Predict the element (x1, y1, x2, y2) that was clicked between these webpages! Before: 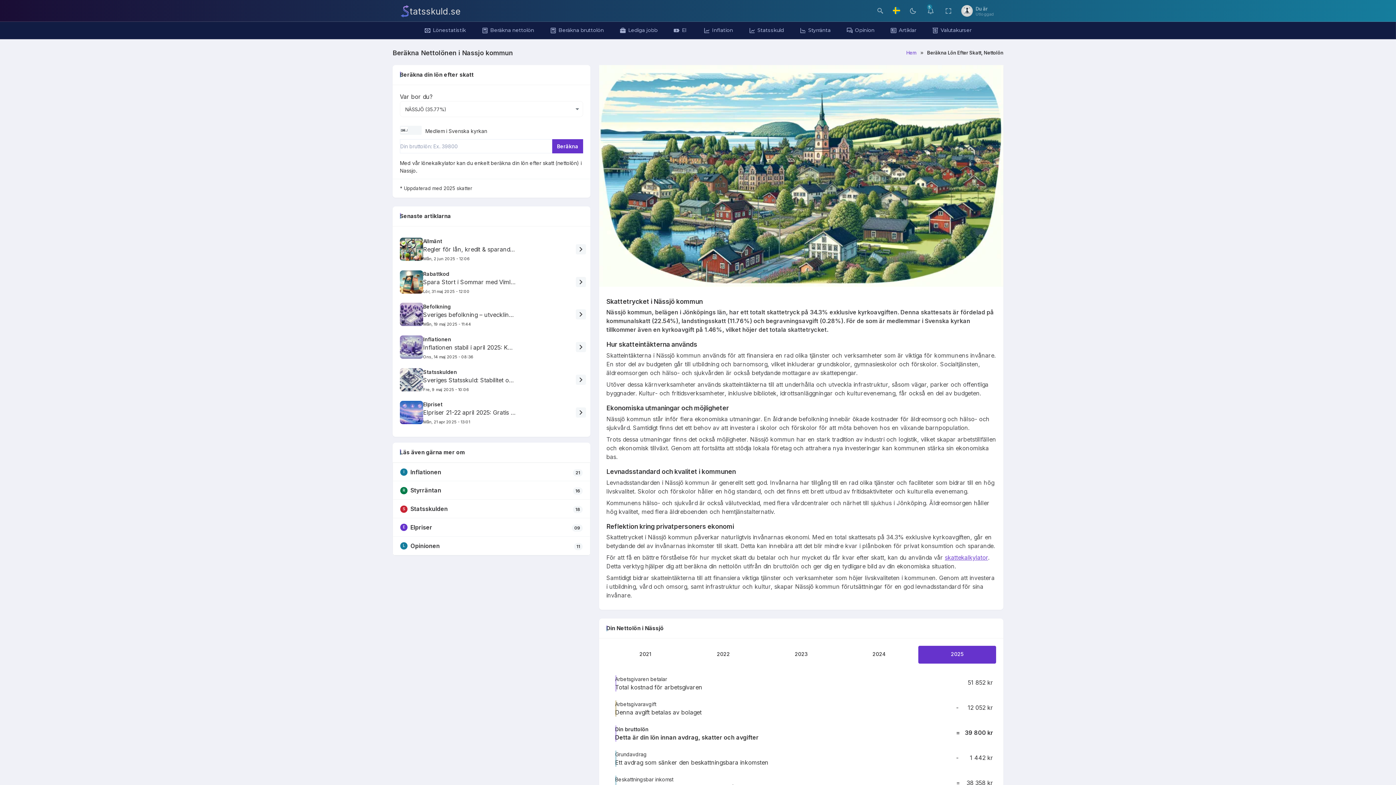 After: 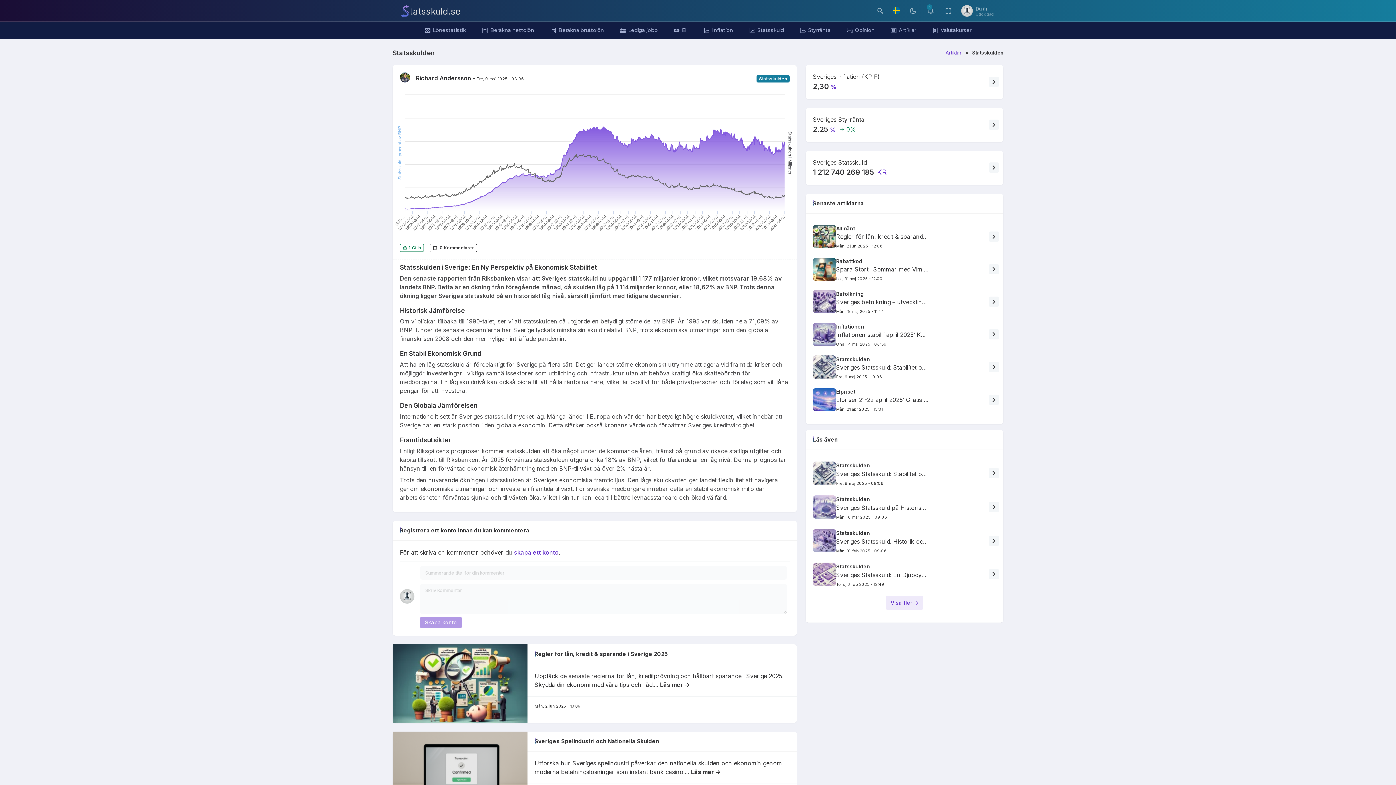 Action: bbox: (576, 374, 586, 385) label: Visa kategori Statsskulden